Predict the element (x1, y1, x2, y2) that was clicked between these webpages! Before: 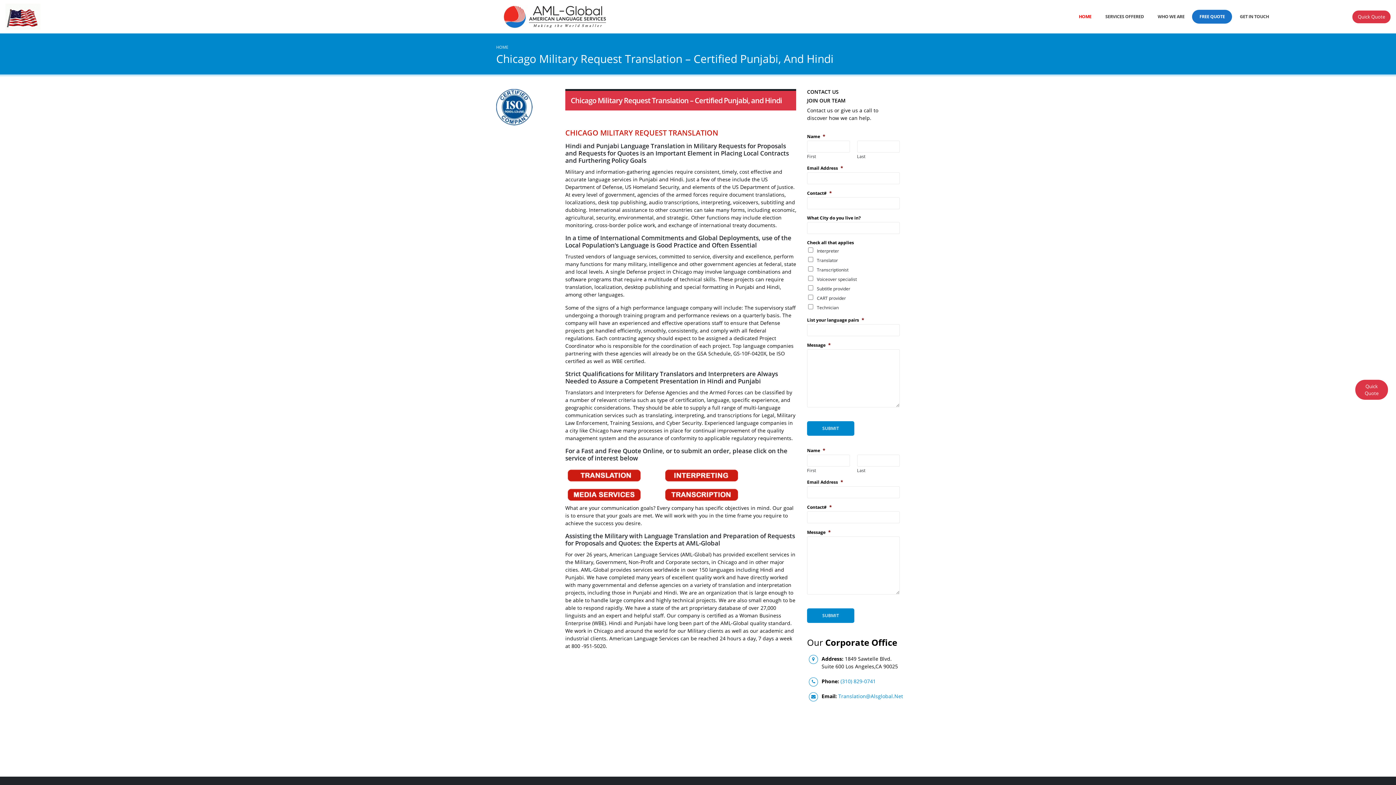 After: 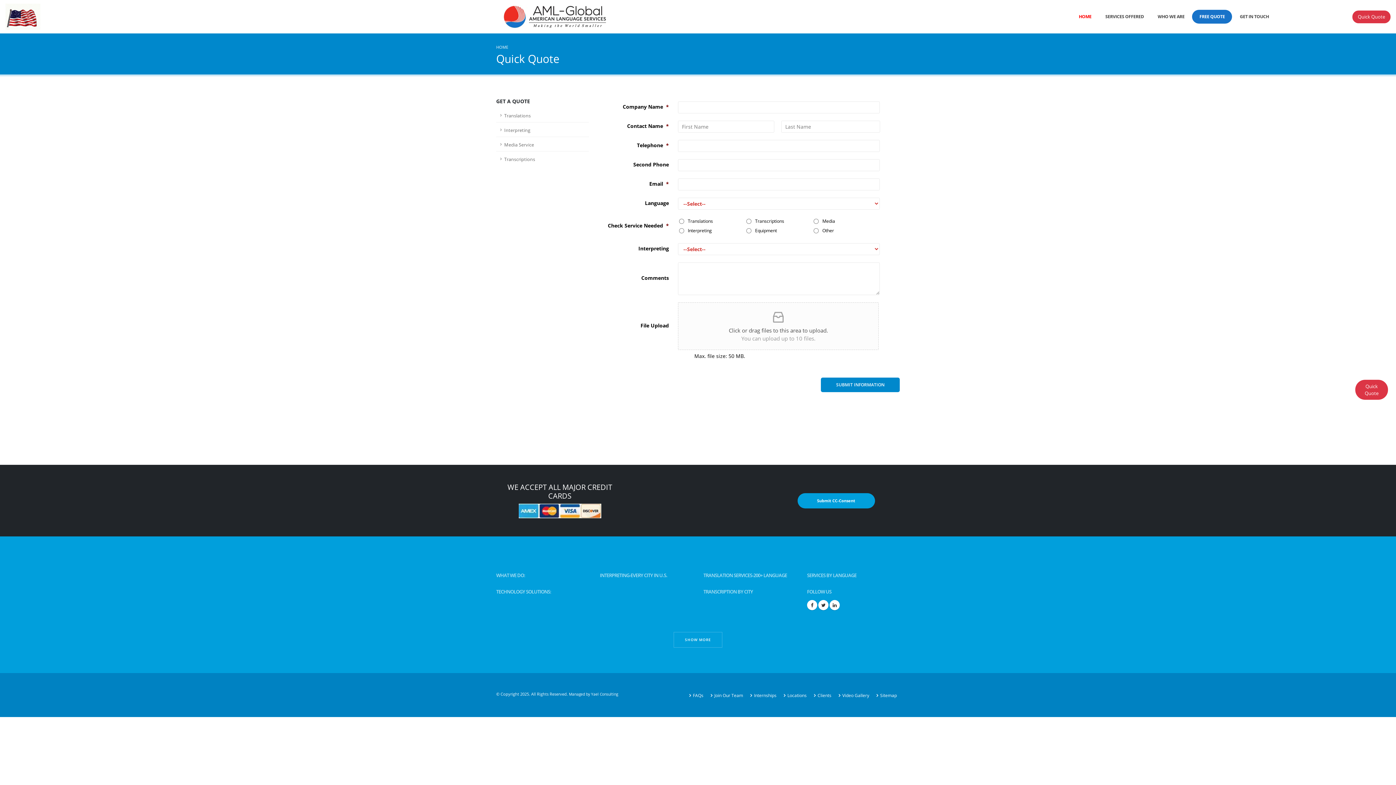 Action: bbox: (1352, 10, 1390, 23) label: Quick Quote